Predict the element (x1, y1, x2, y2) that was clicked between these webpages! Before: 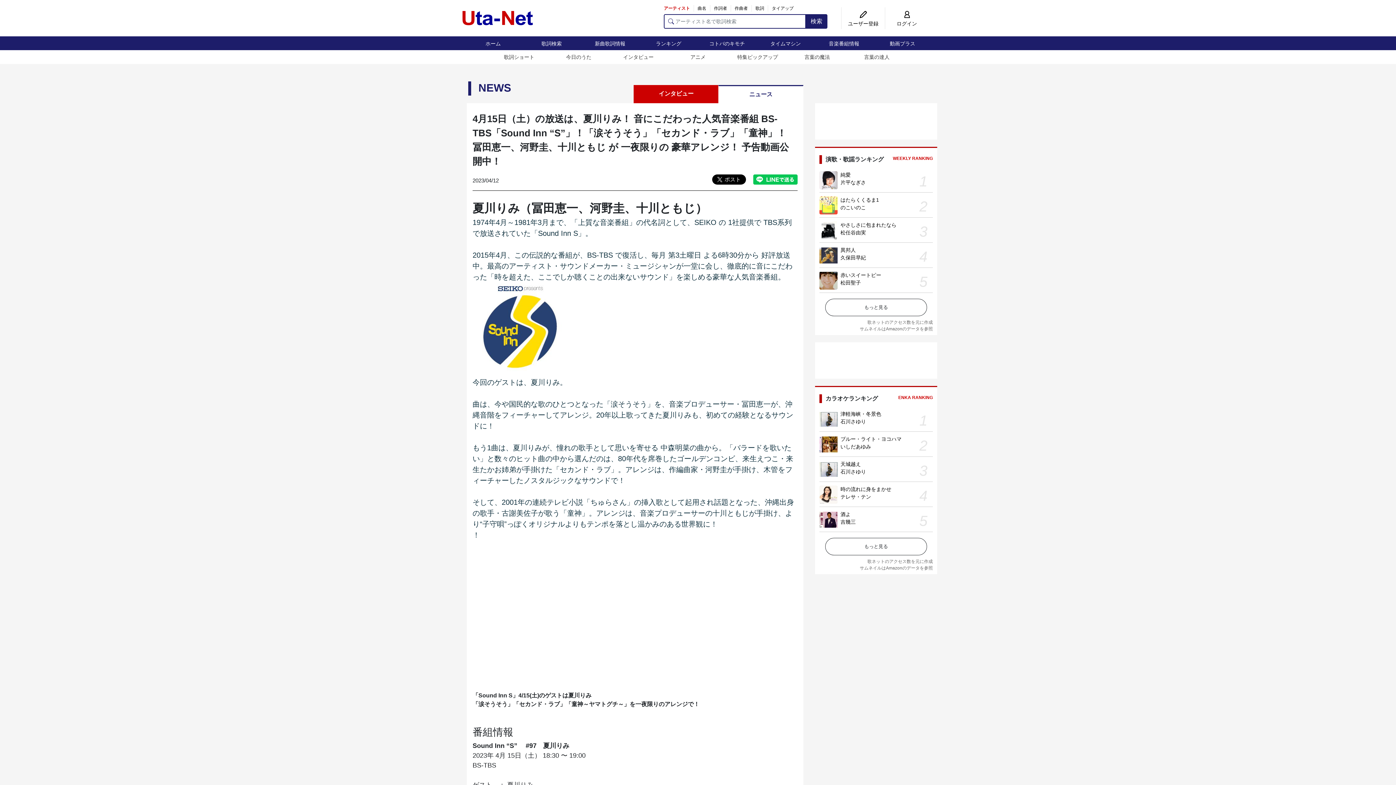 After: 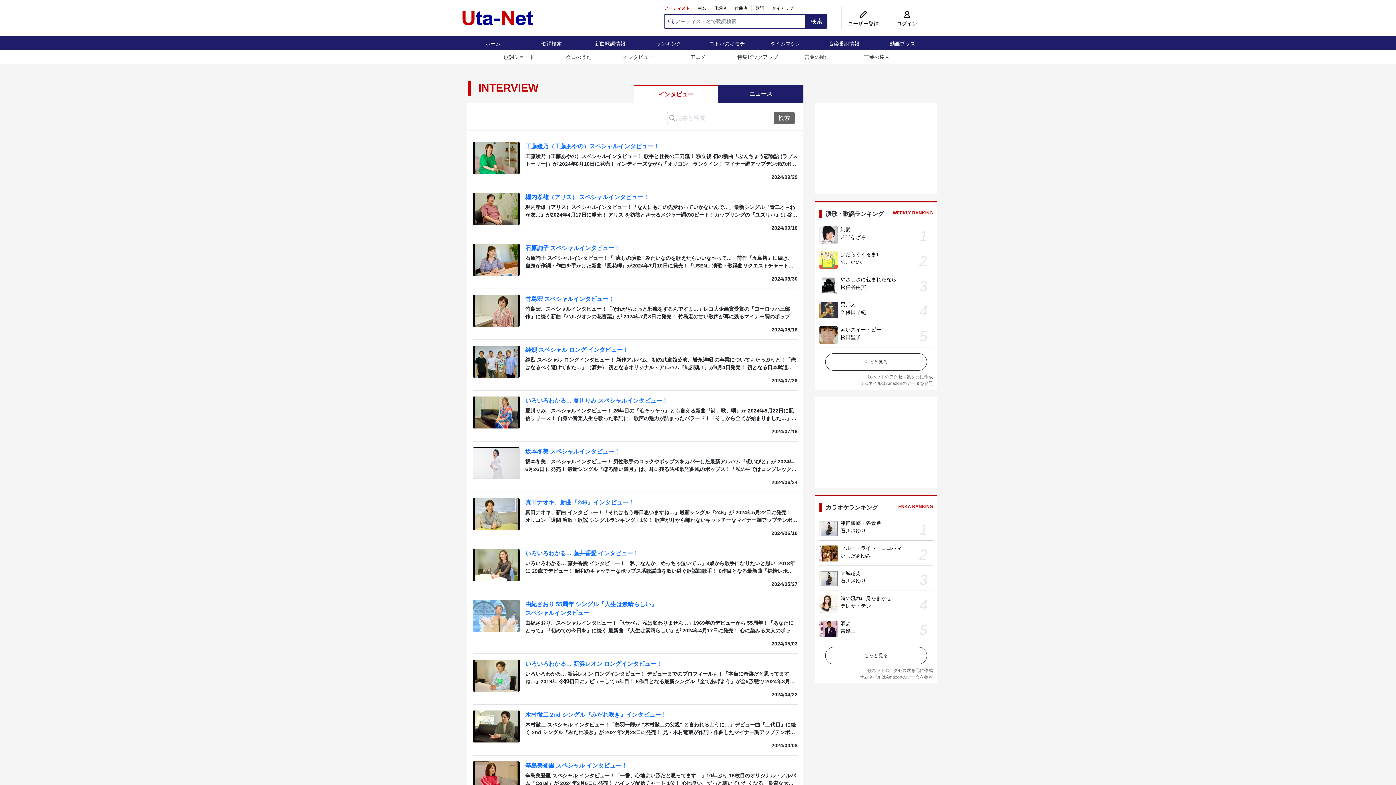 Action: label: インタビュー bbox: (633, 85, 718, 103)